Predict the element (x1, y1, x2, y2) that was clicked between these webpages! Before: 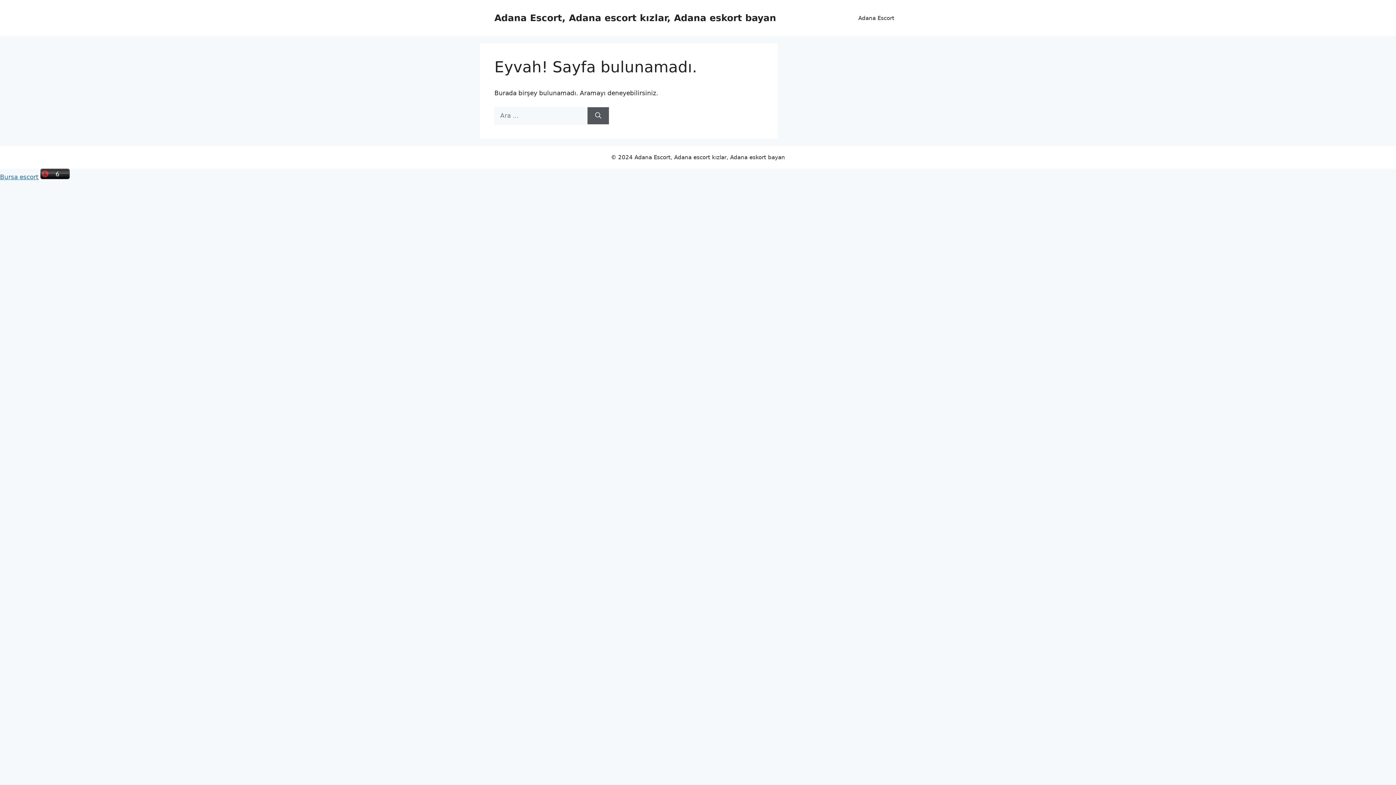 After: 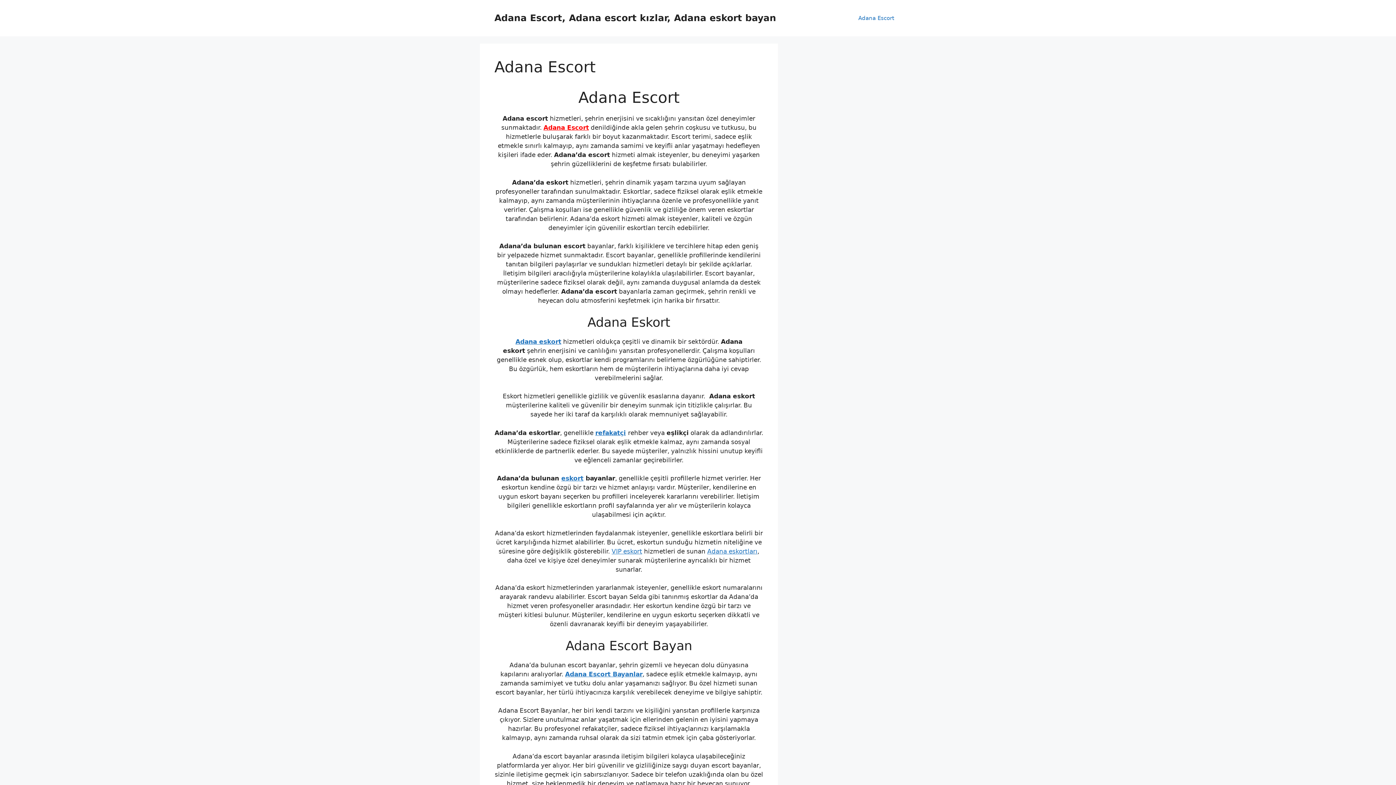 Action: label: Adana Escort, Adana escort kızlar, Adana eskort bayan bbox: (494, 12, 776, 23)